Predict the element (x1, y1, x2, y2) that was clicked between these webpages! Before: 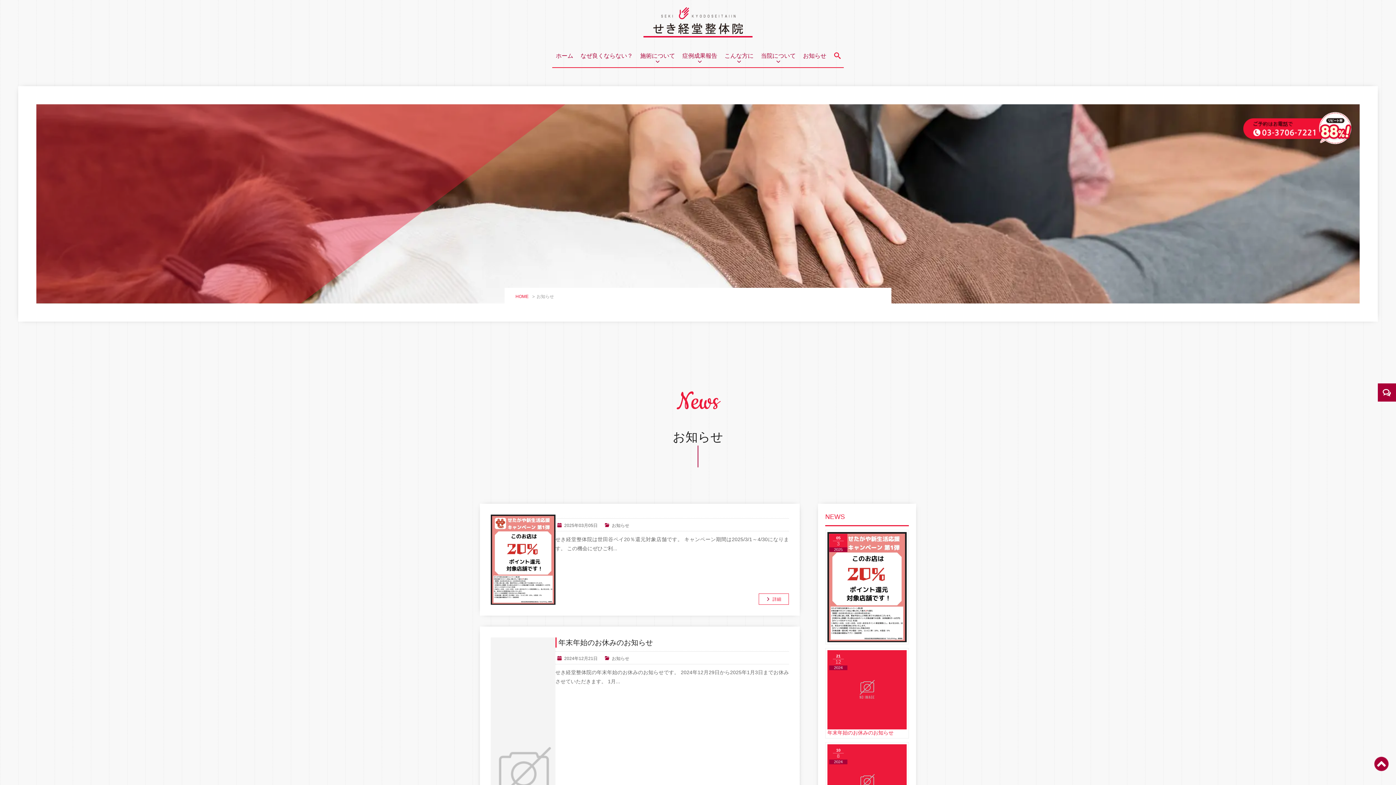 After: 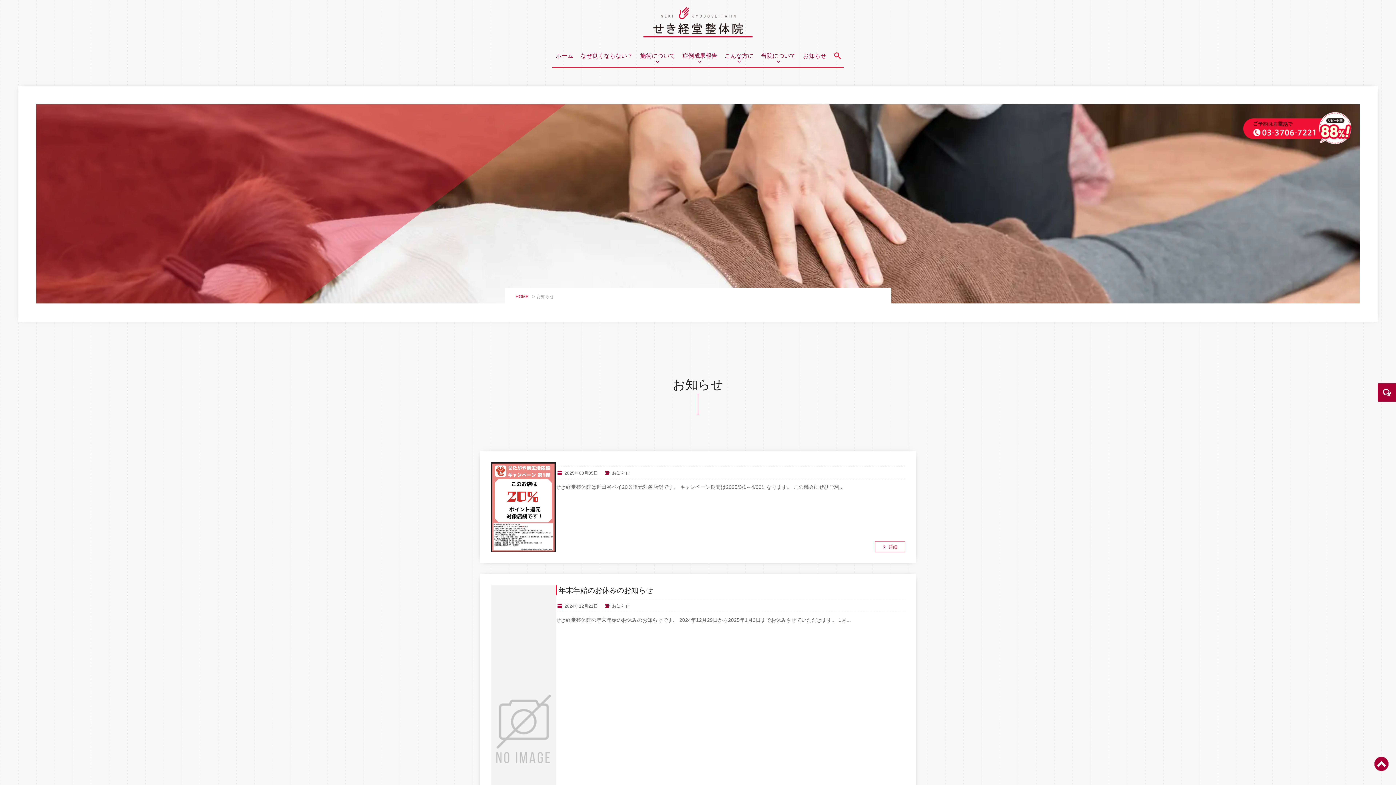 Action: bbox: (612, 523, 629, 528) label: お知らせ